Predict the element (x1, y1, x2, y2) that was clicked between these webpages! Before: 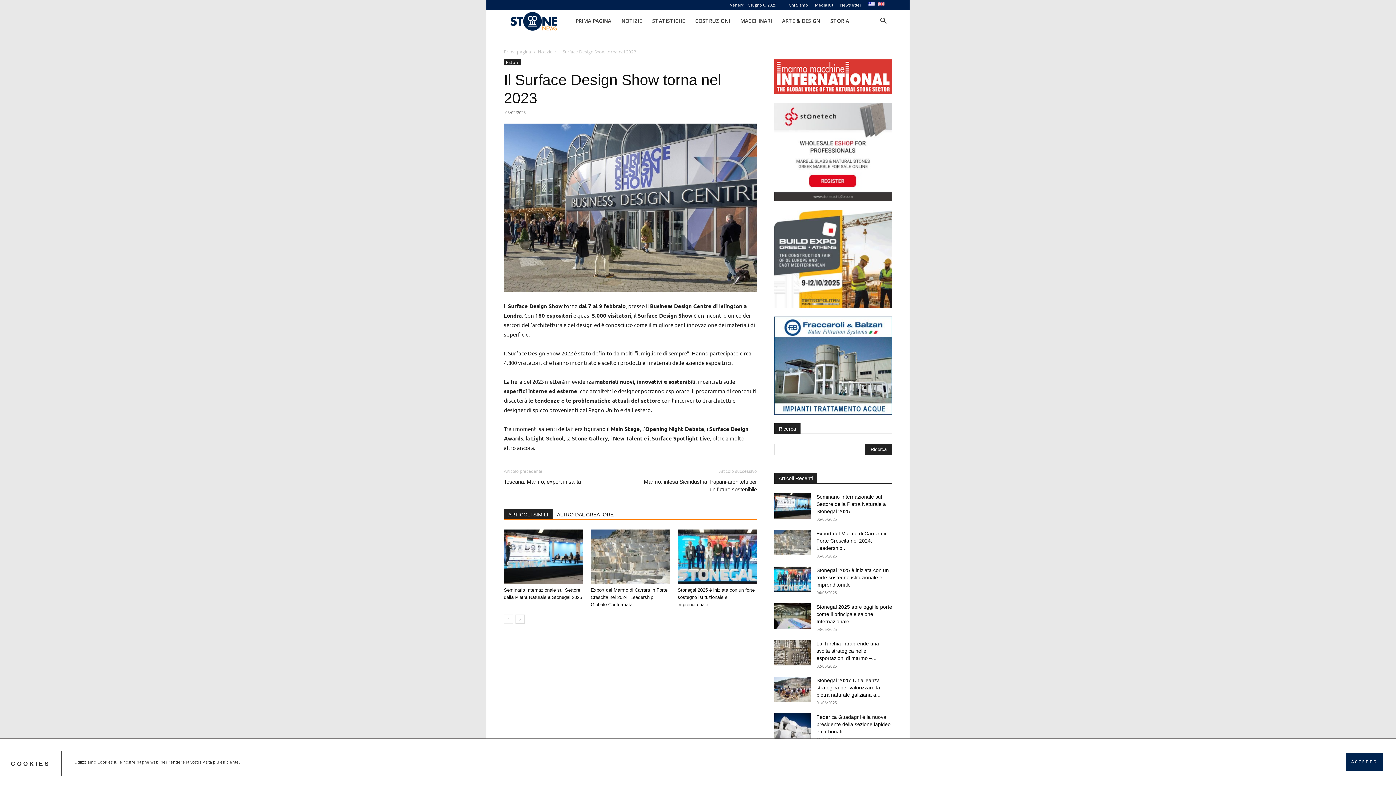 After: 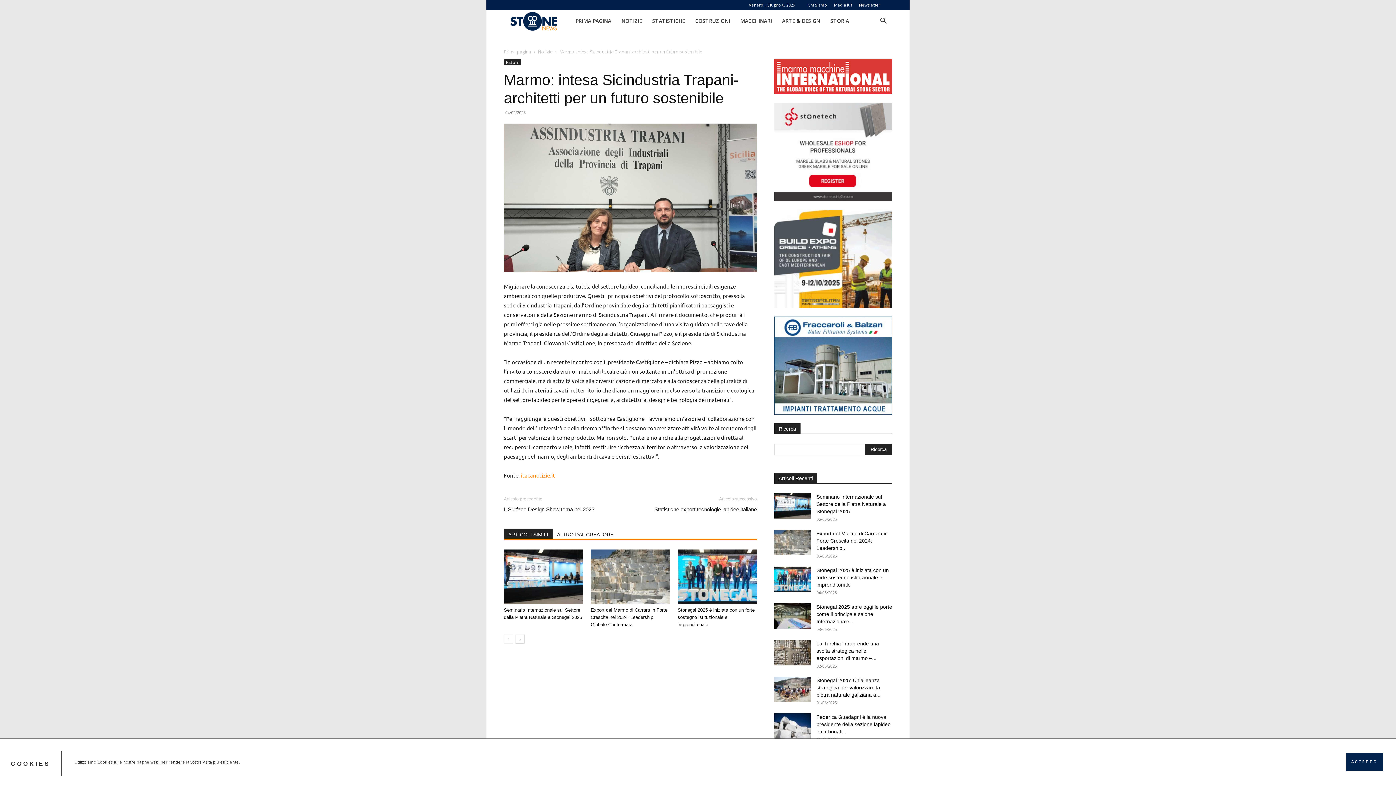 Action: label: Marmo: intesa Sicindustria Trapani-architetti per un futuro sostenibile bbox: (639, 478, 757, 493)